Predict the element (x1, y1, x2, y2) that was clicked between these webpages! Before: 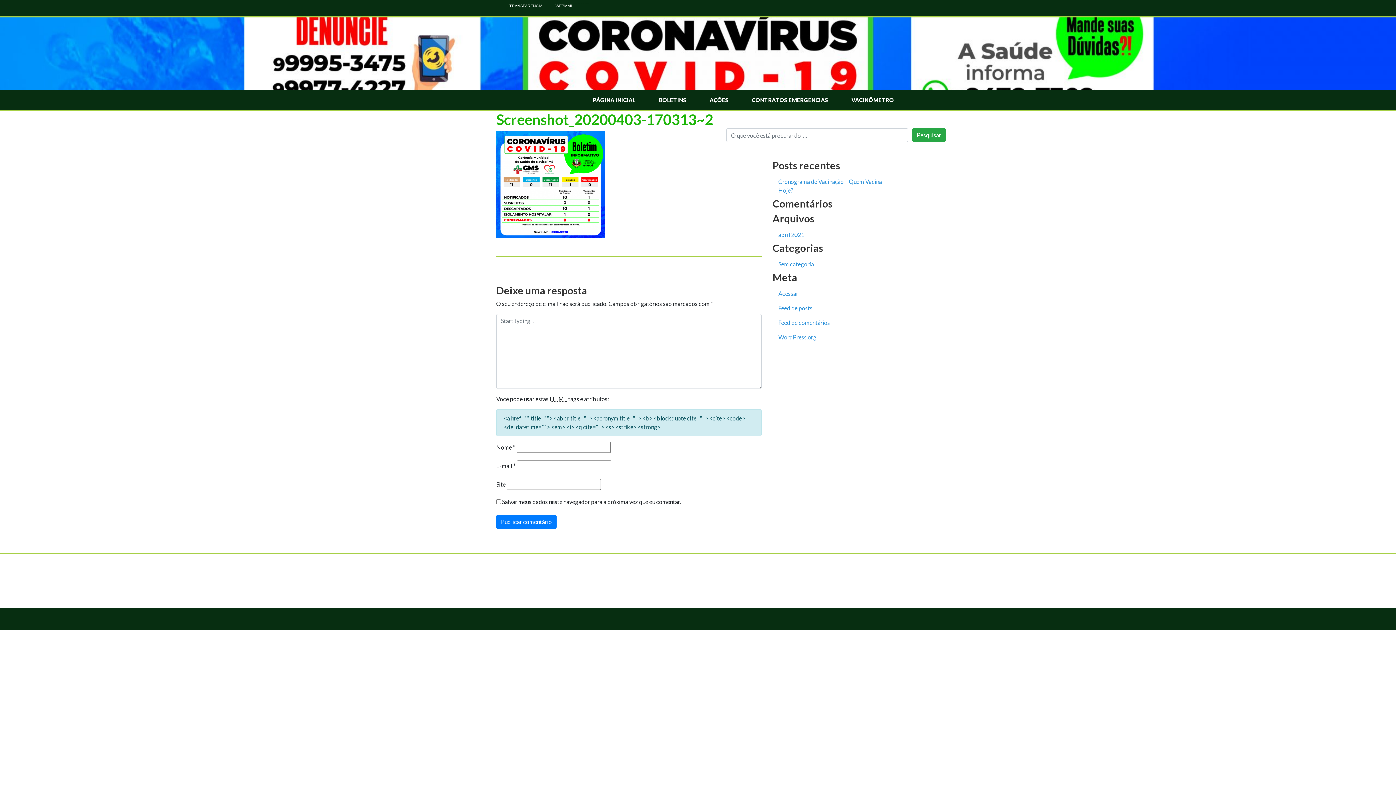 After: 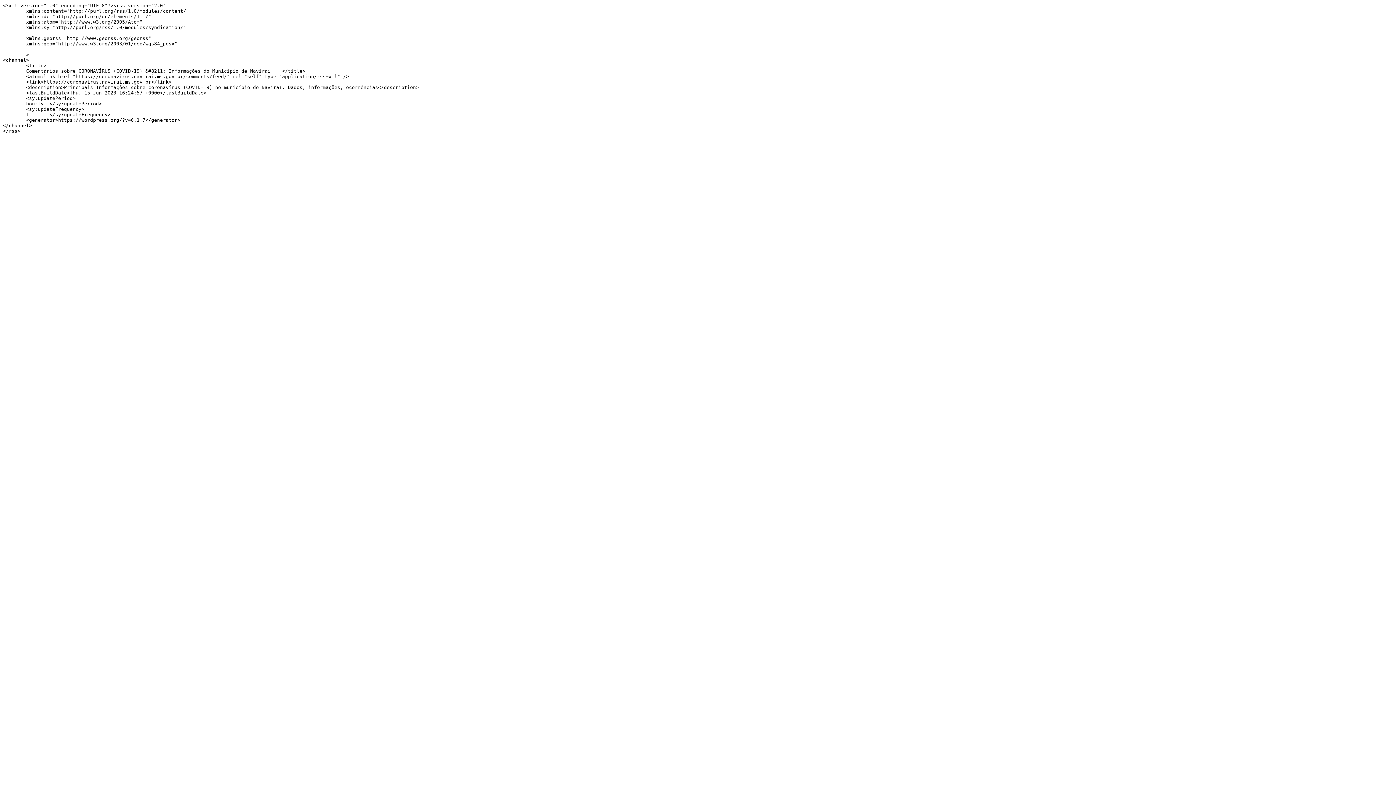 Action: label: Feed de comentários bbox: (772, 315, 900, 330)